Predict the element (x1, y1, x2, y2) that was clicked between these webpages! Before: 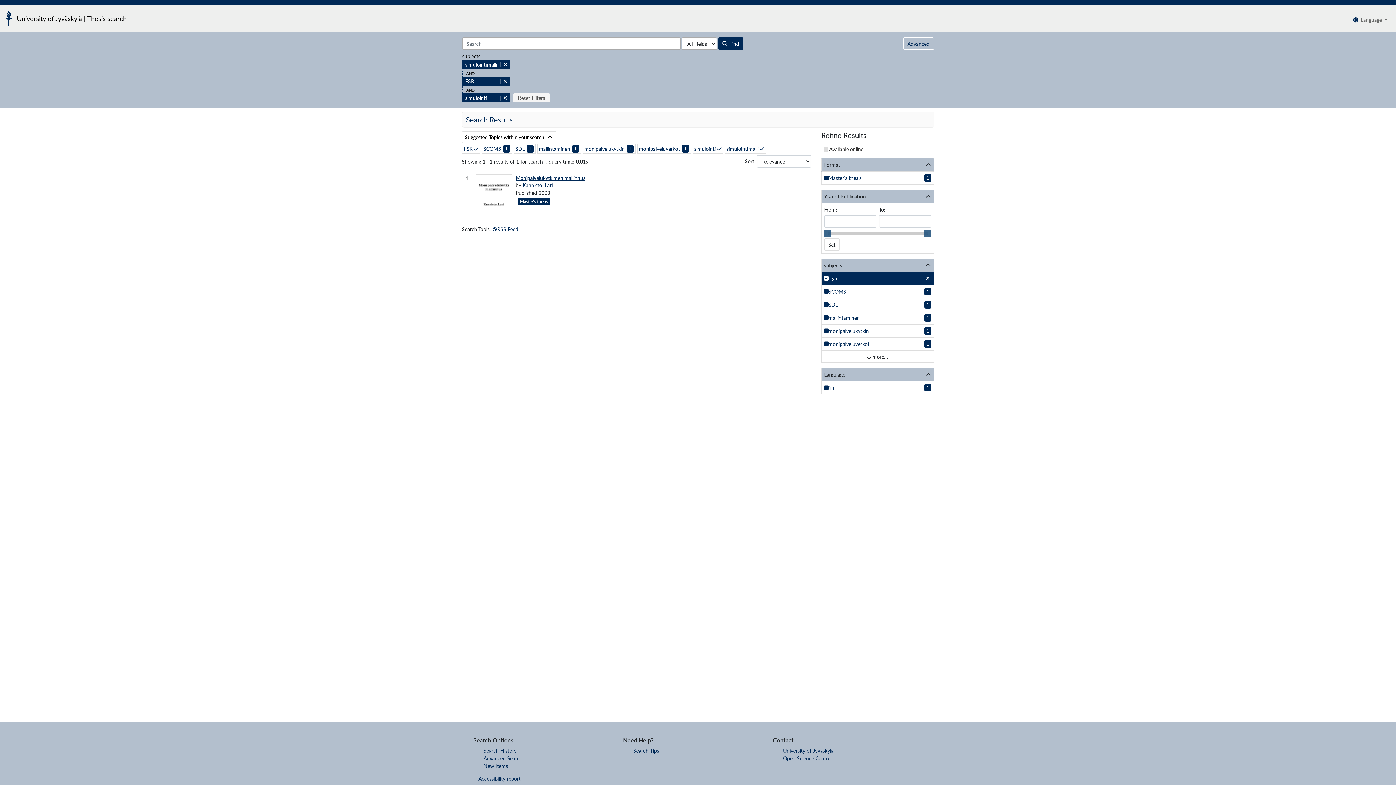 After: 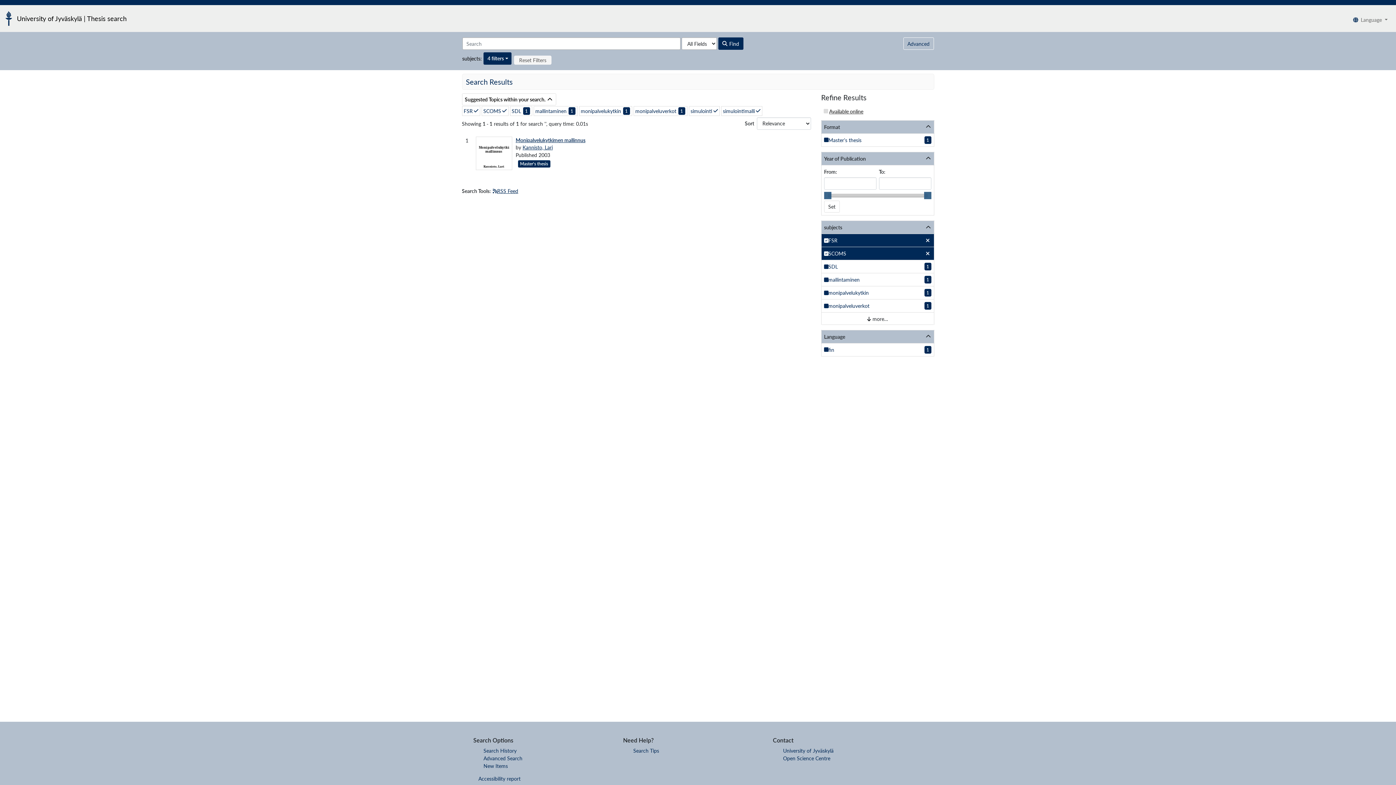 Action: bbox: (482, 144, 511, 153) label: SCOMS
1